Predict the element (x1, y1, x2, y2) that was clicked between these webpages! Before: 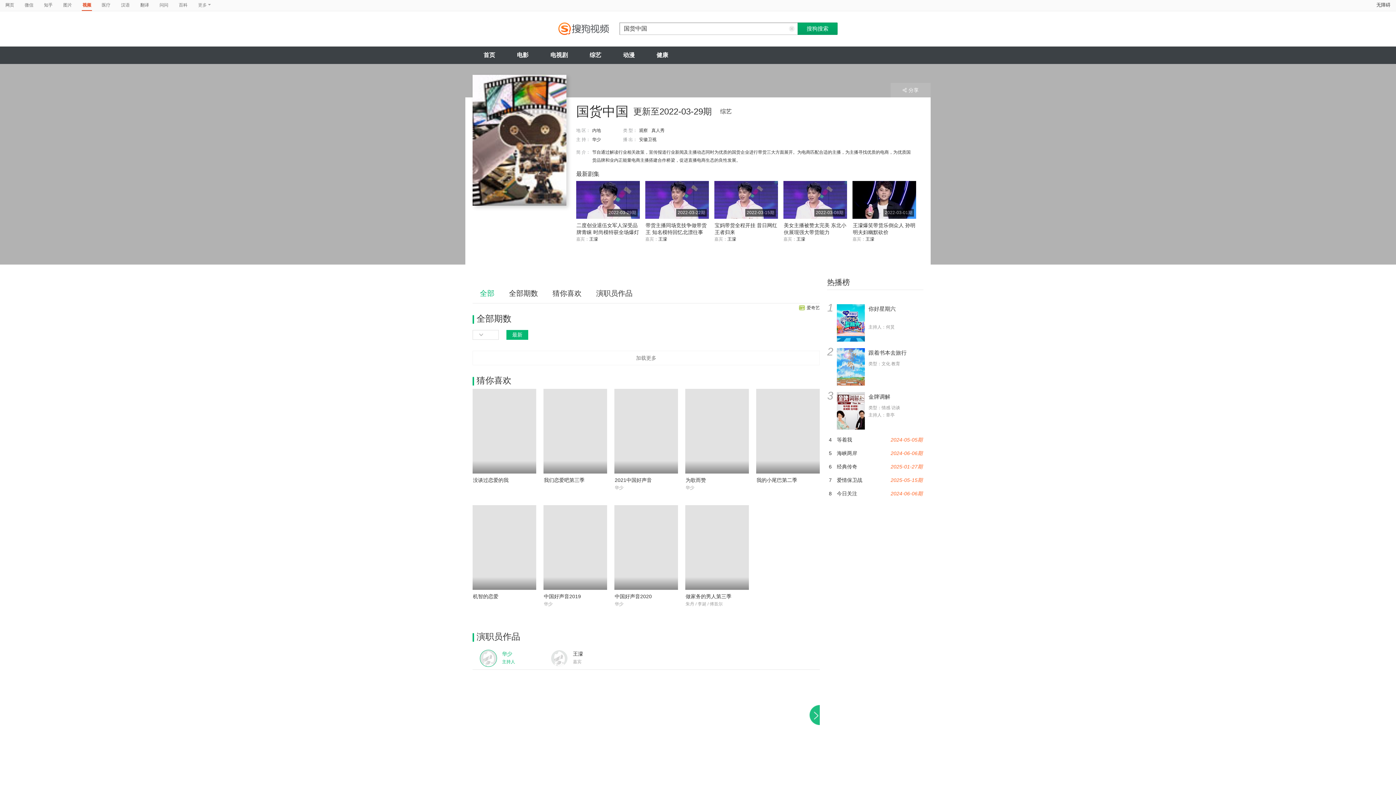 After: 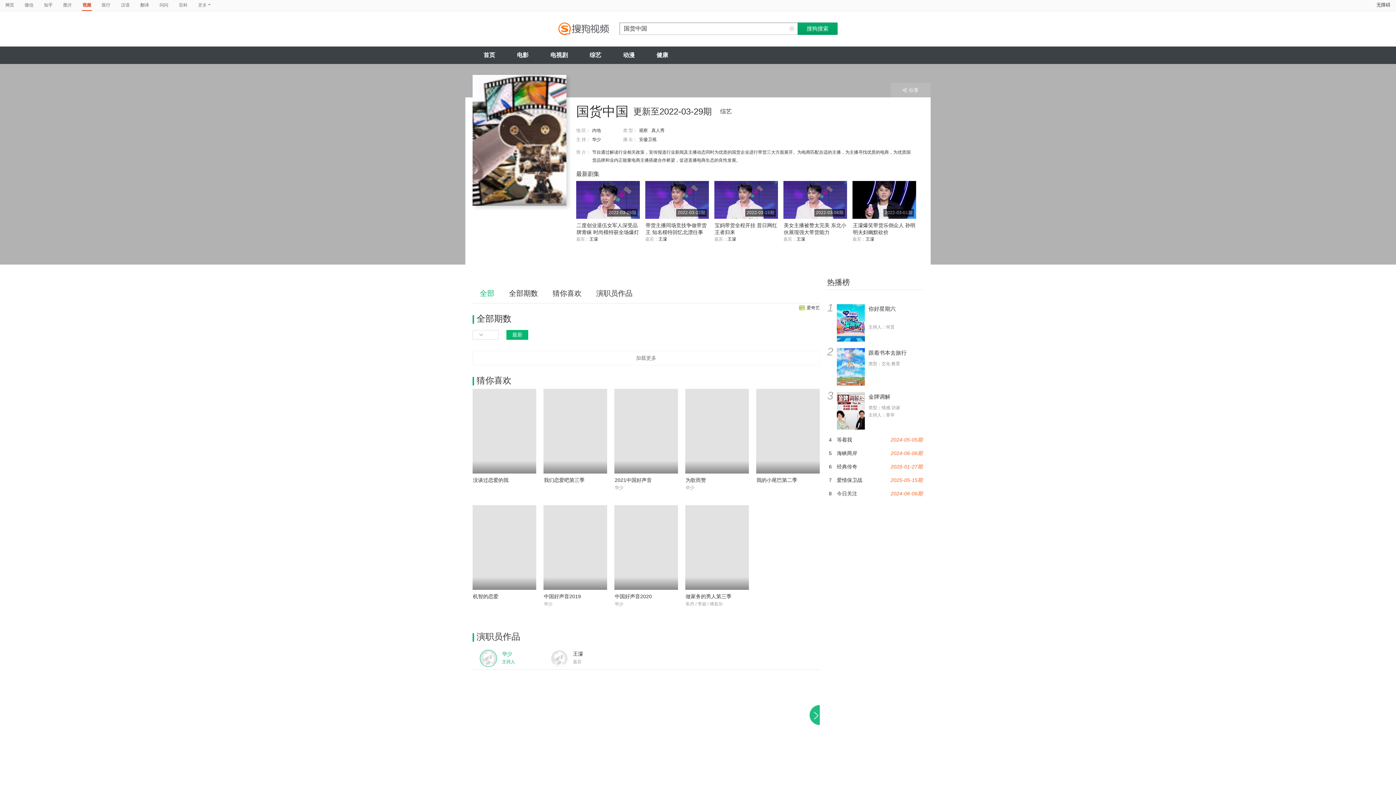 Action: label: 全部 bbox: (480, 283, 494, 303)